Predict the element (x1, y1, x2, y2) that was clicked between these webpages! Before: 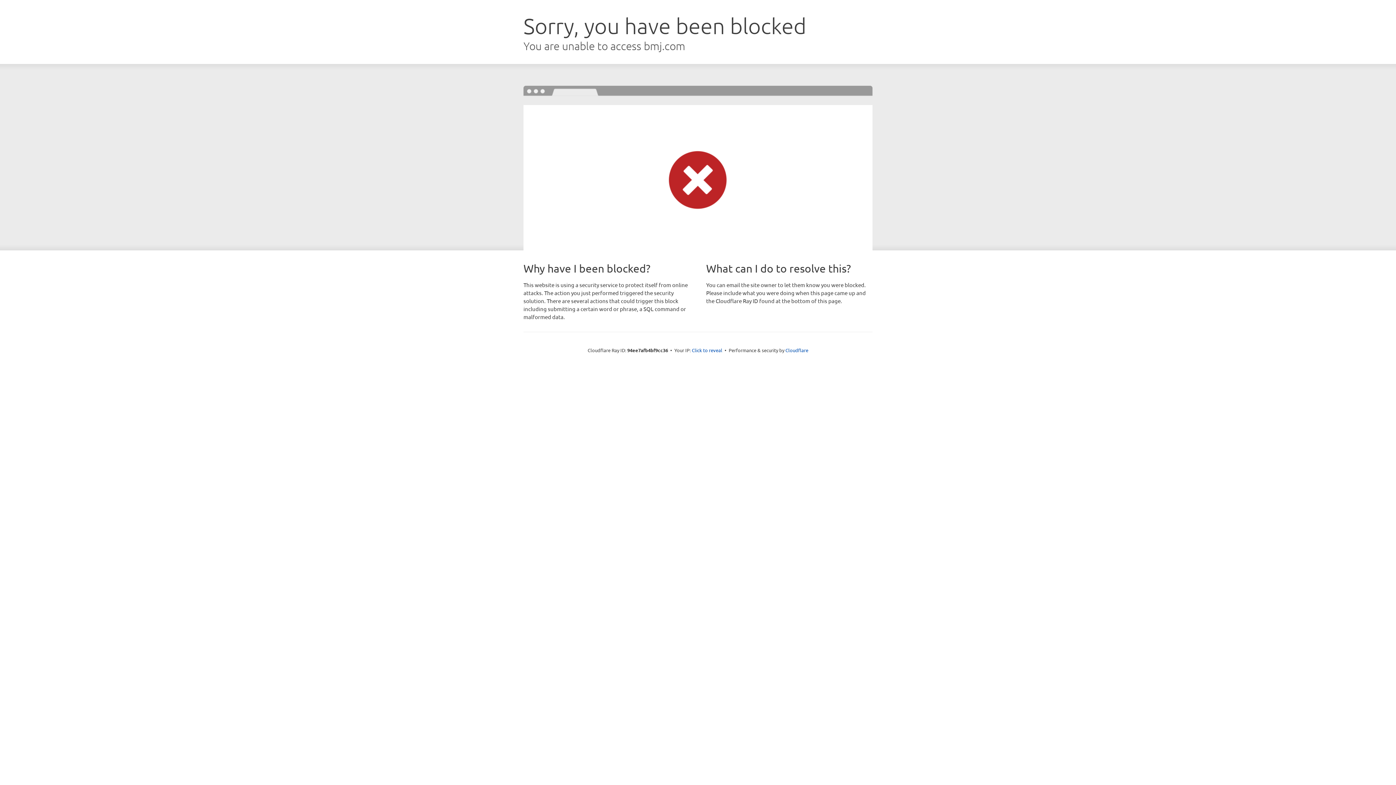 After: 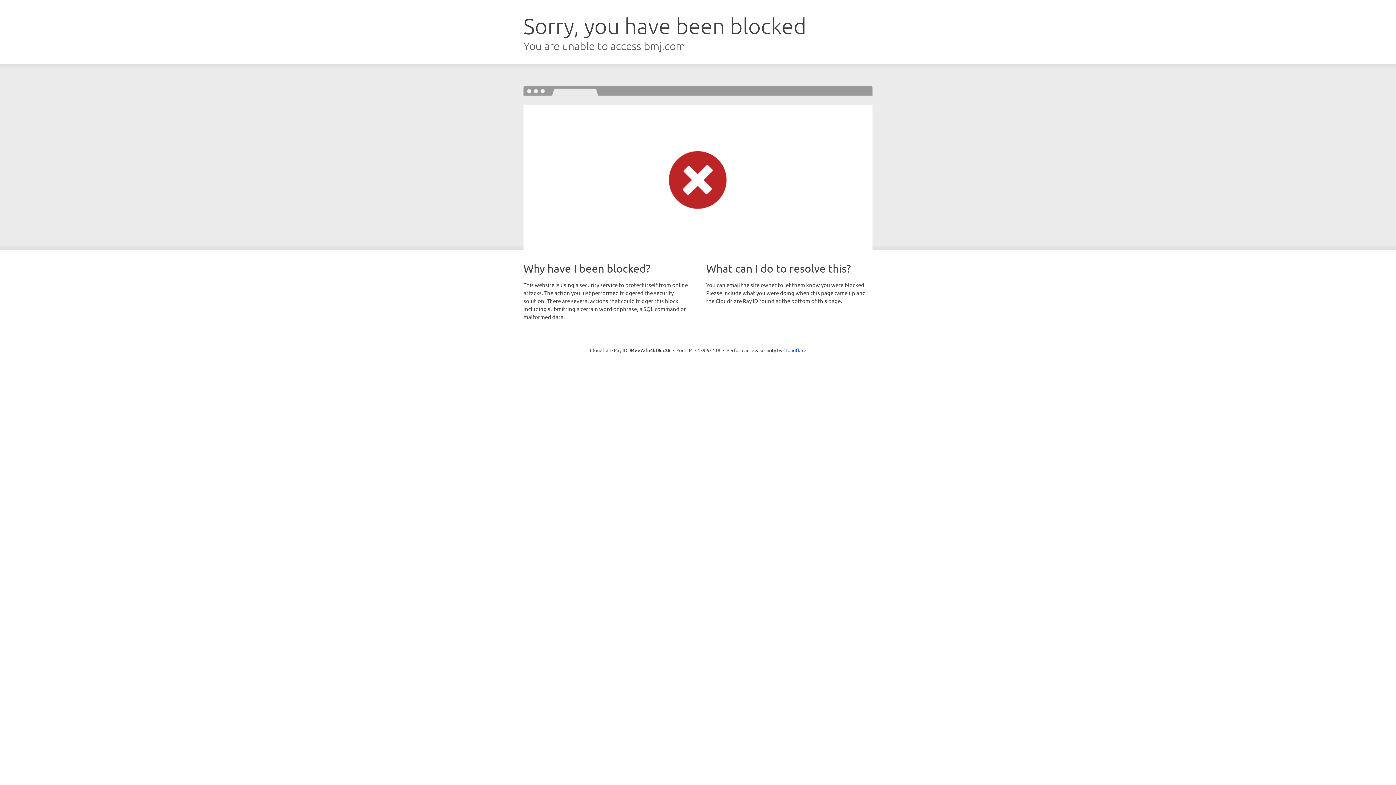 Action: bbox: (692, 346, 722, 353) label: Click to reveal